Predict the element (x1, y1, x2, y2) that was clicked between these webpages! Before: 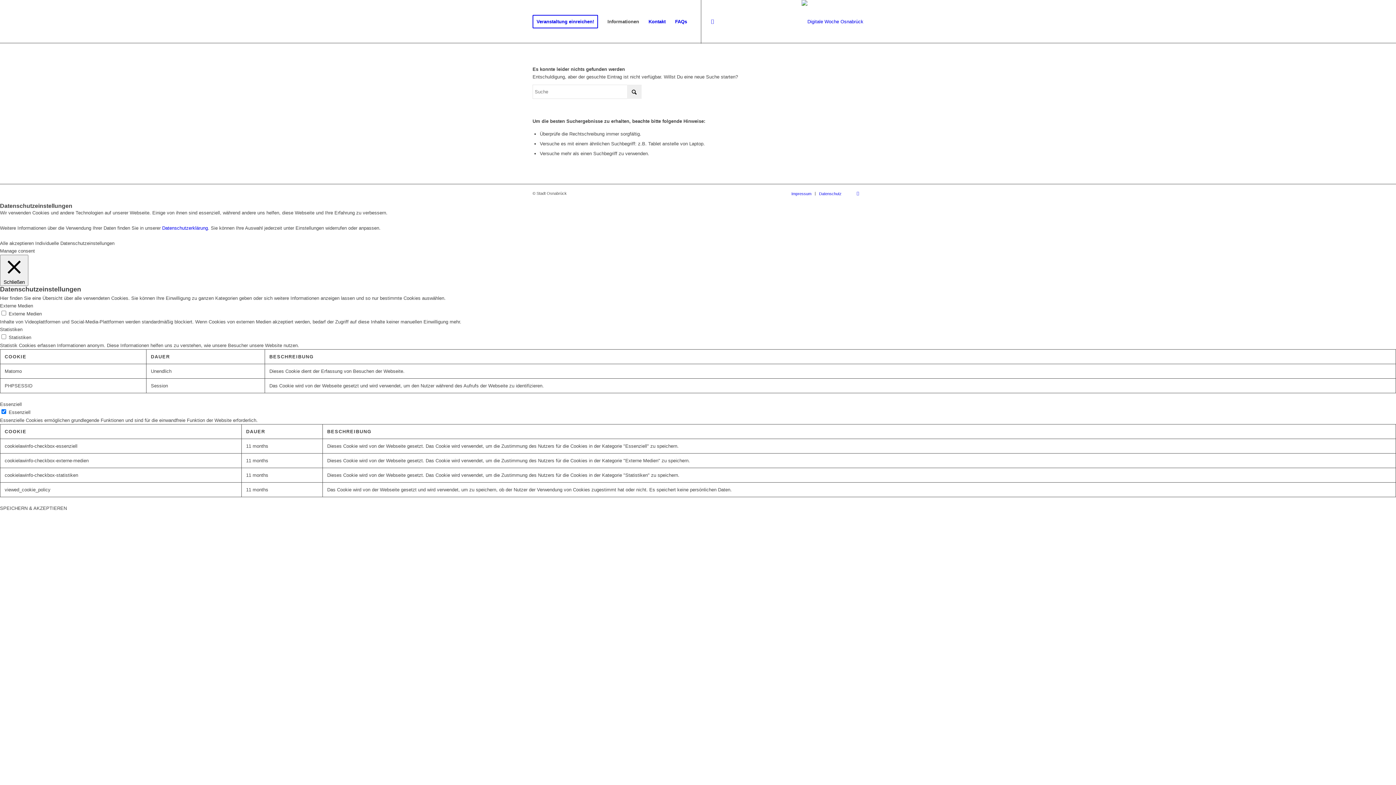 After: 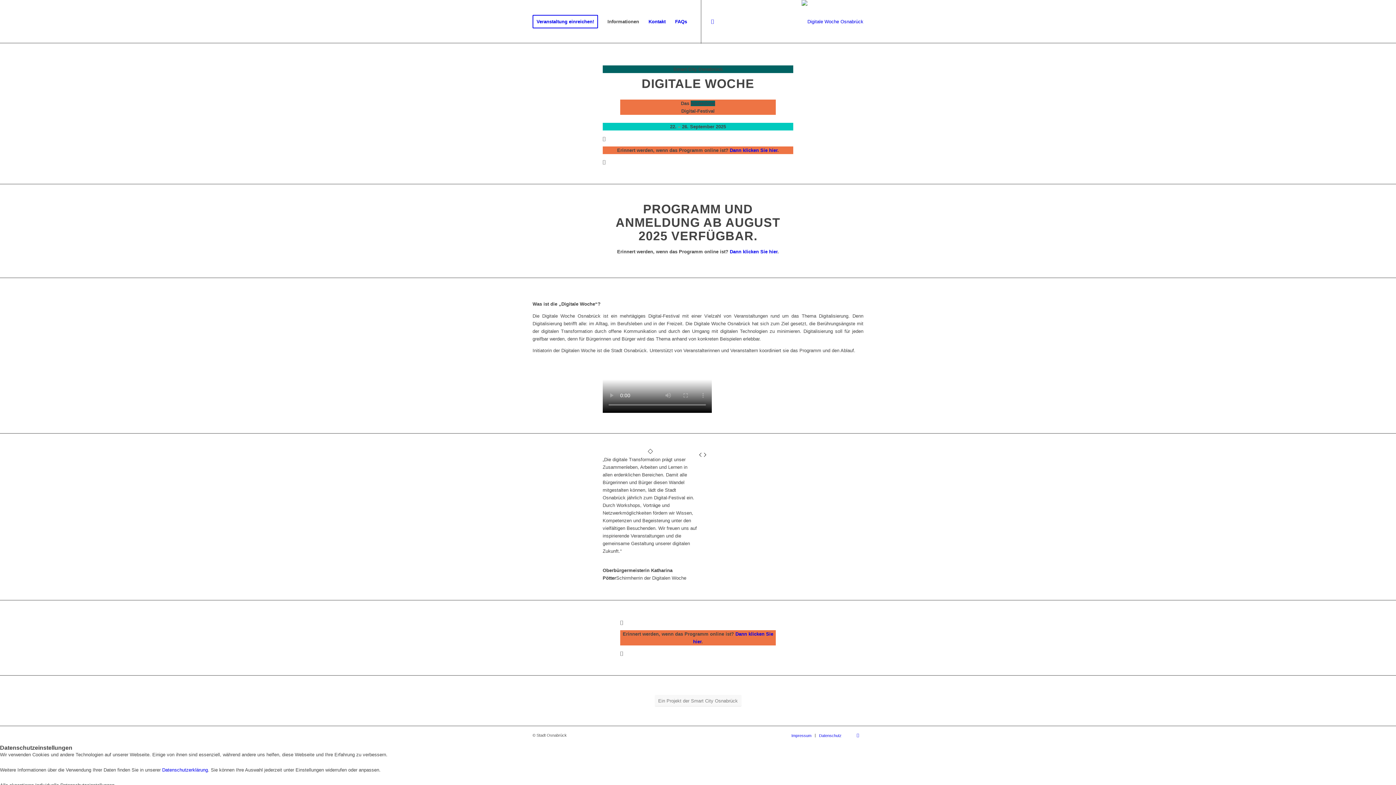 Action: label: Digitale Woche Osnabrück bbox: (801, 0, 863, 43)